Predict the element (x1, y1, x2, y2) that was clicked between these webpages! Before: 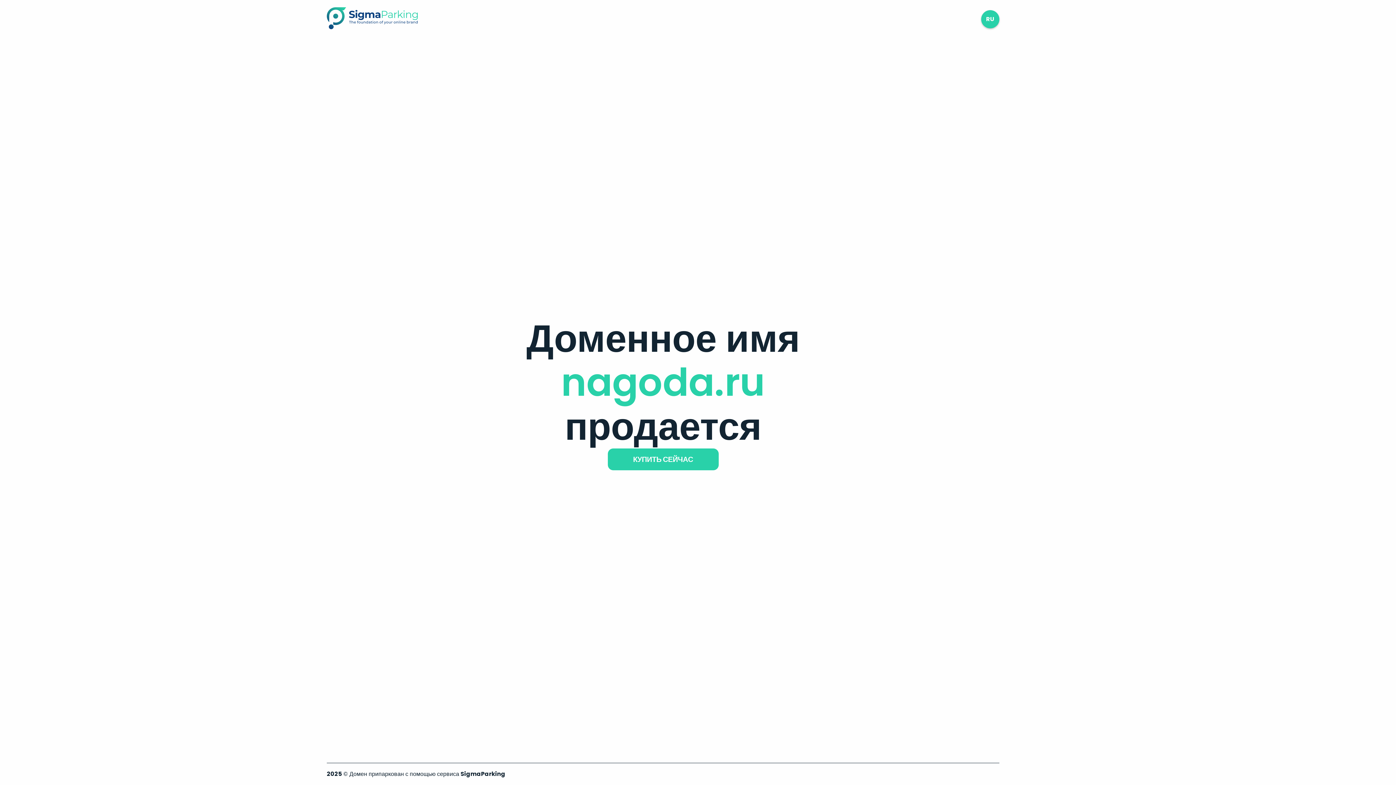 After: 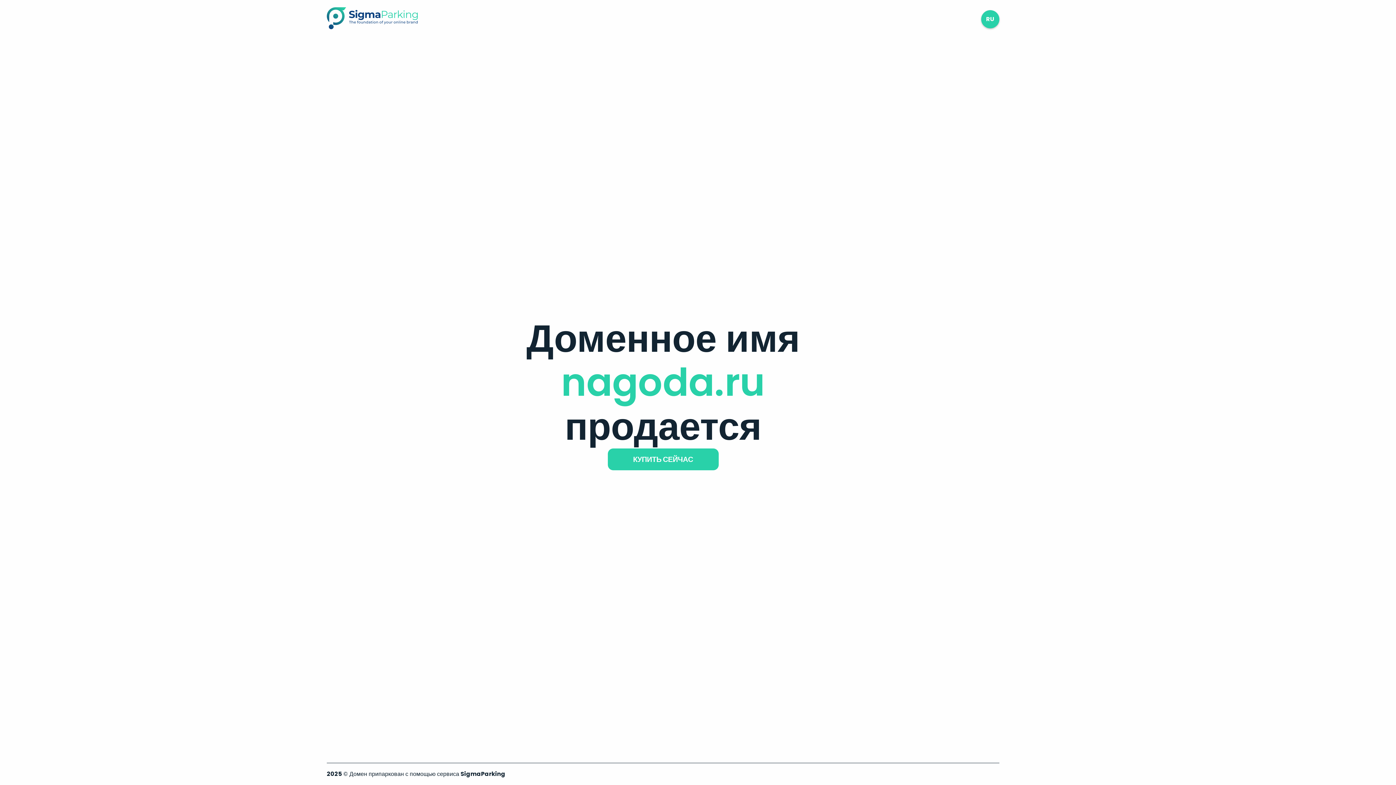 Action: bbox: (326, 23, 417, 31)